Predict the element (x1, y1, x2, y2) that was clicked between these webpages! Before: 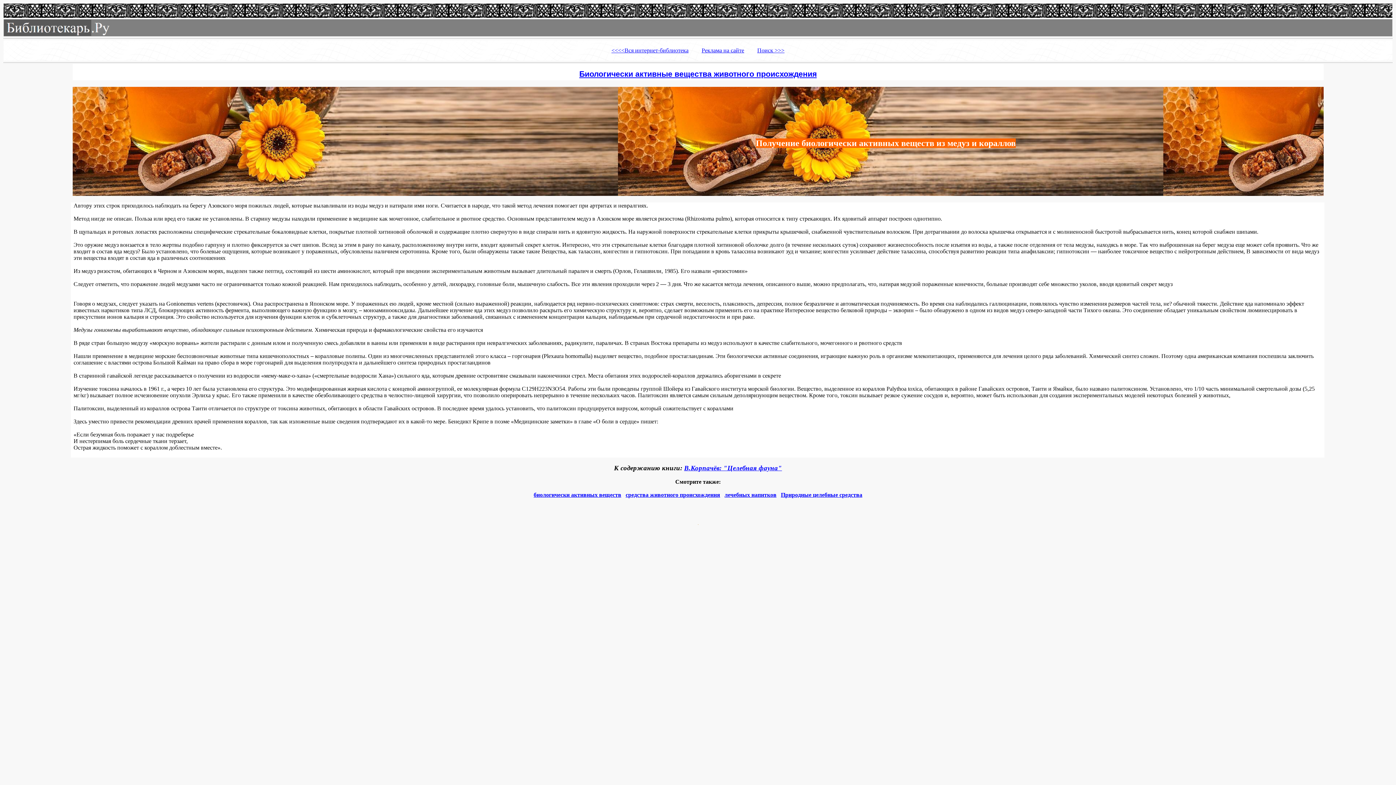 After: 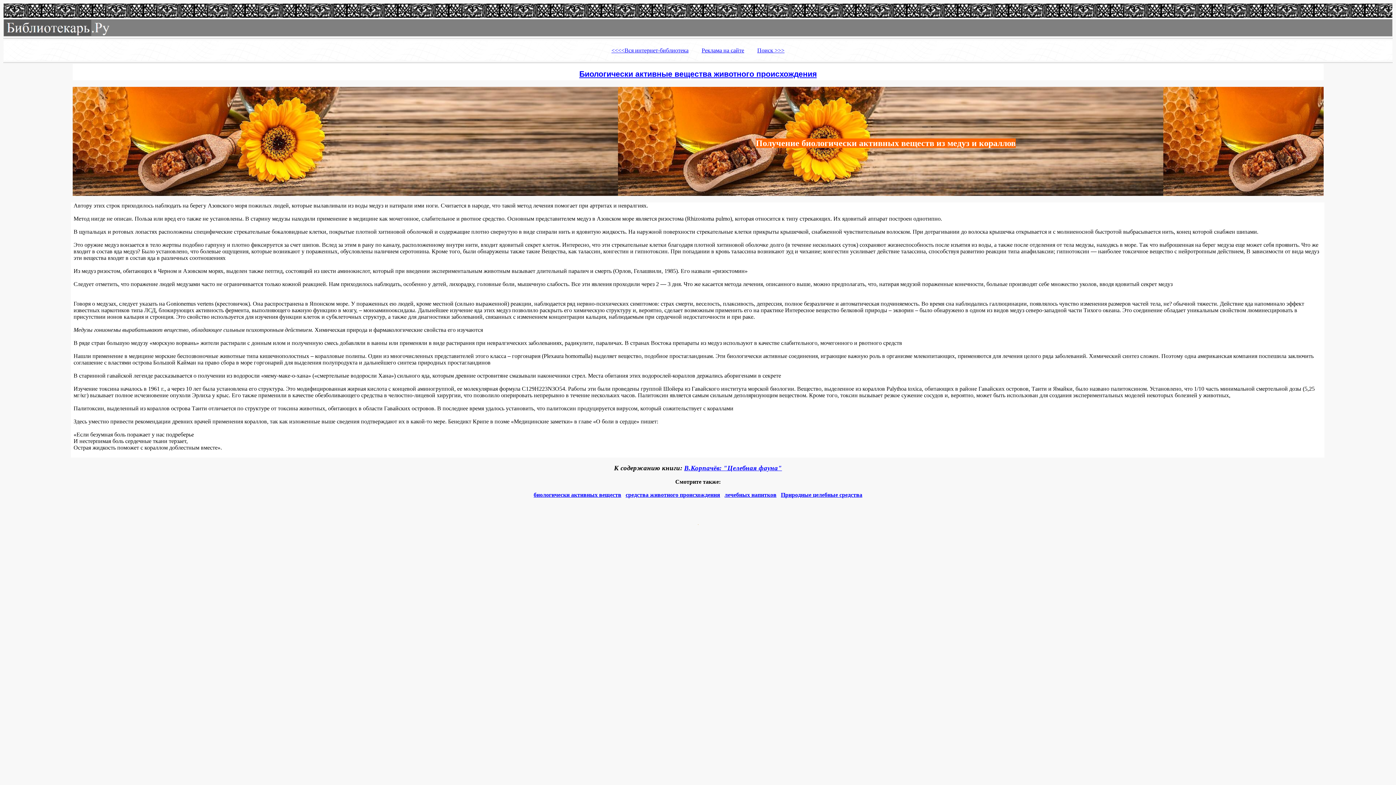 Action: label: Природные целебные средства bbox: (781, 492, 862, 498)